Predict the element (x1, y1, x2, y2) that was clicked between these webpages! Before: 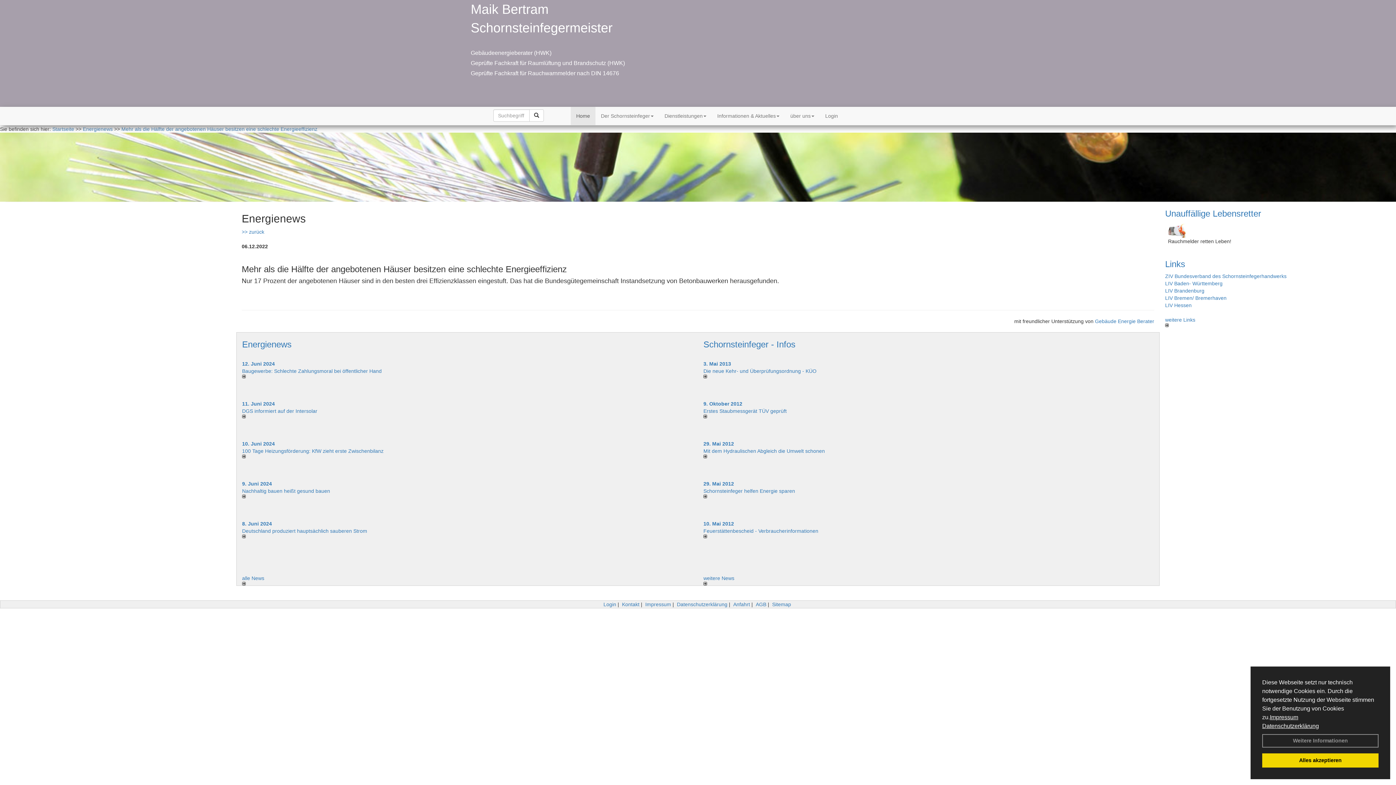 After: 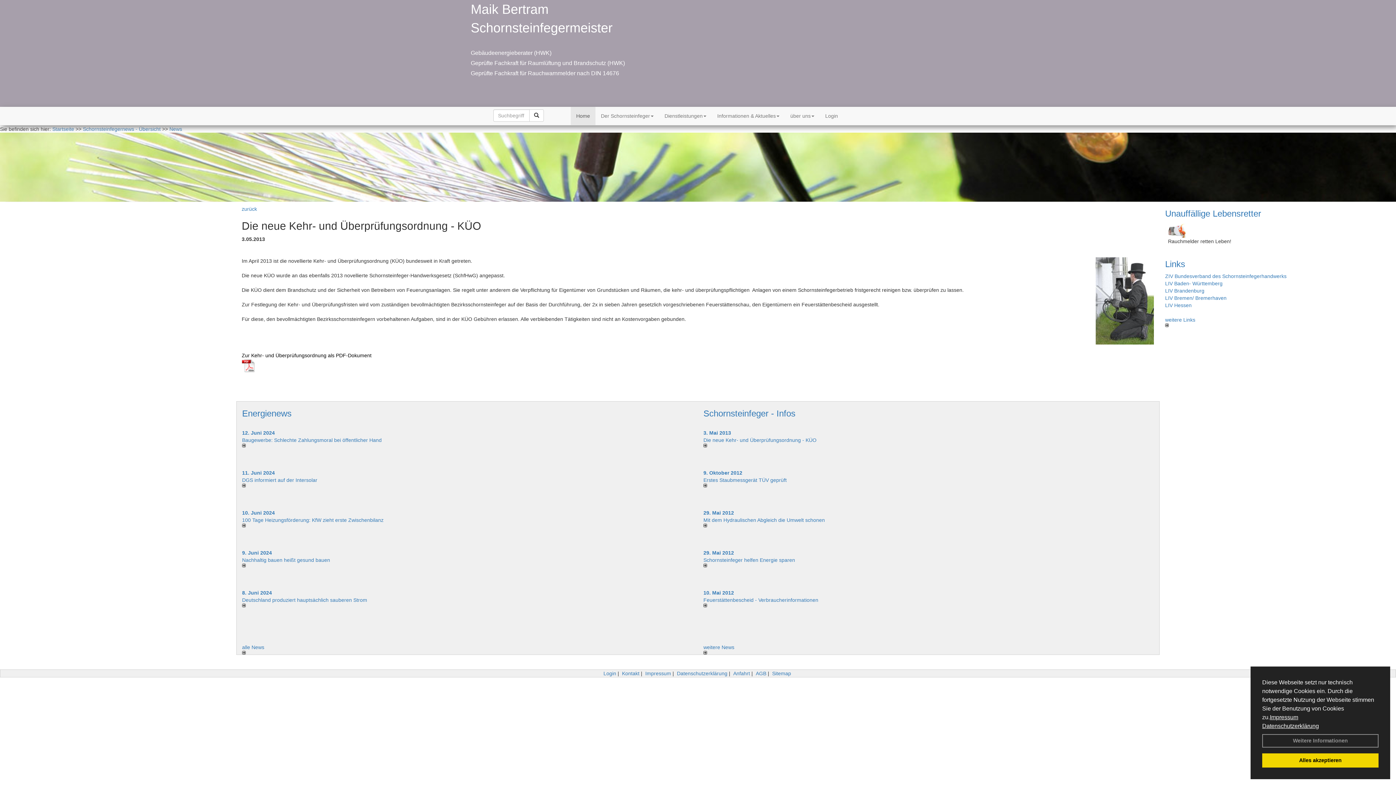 Action: label: Die neue Kehr- und Überprüfungsordnung - KÜO bbox: (703, 368, 816, 374)